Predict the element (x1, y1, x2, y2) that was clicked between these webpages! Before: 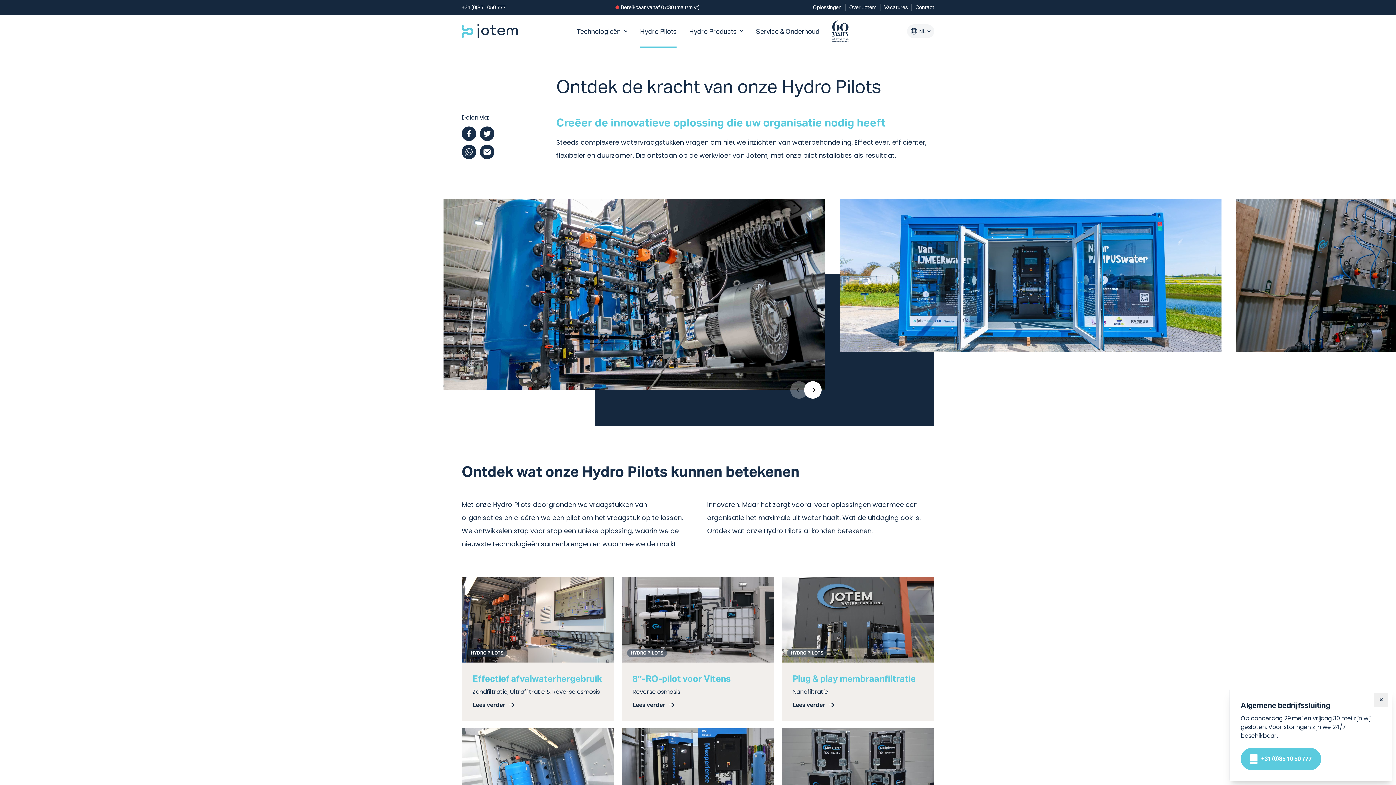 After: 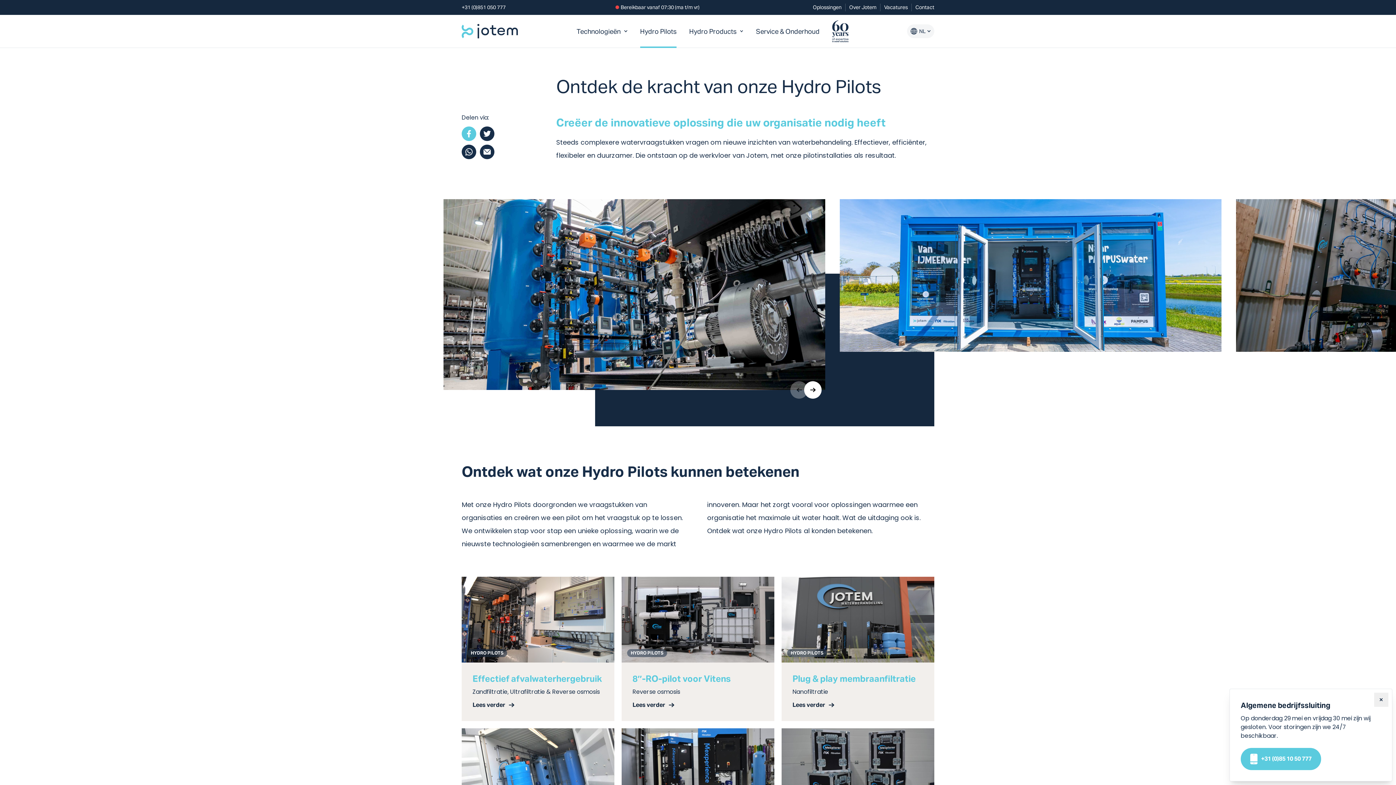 Action: bbox: (461, 126, 476, 141)